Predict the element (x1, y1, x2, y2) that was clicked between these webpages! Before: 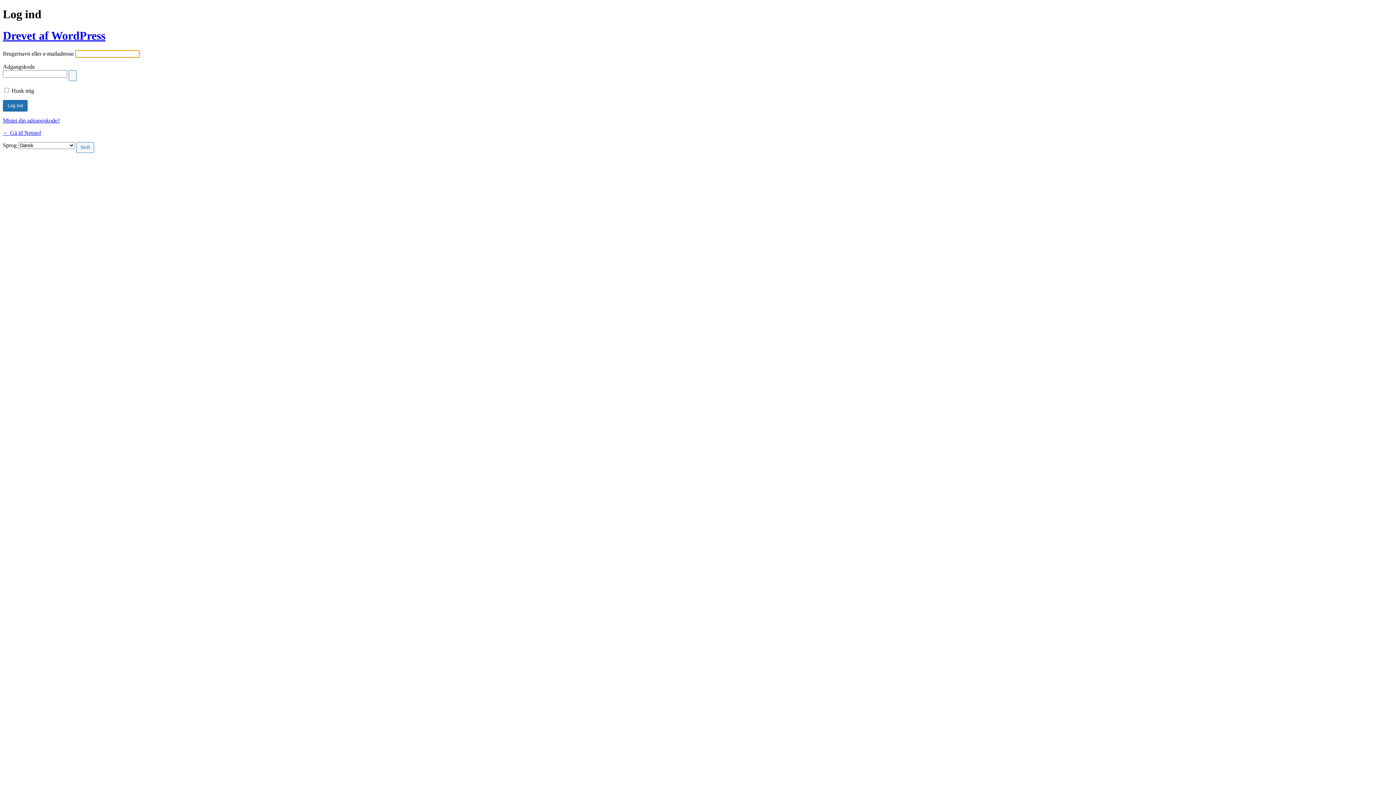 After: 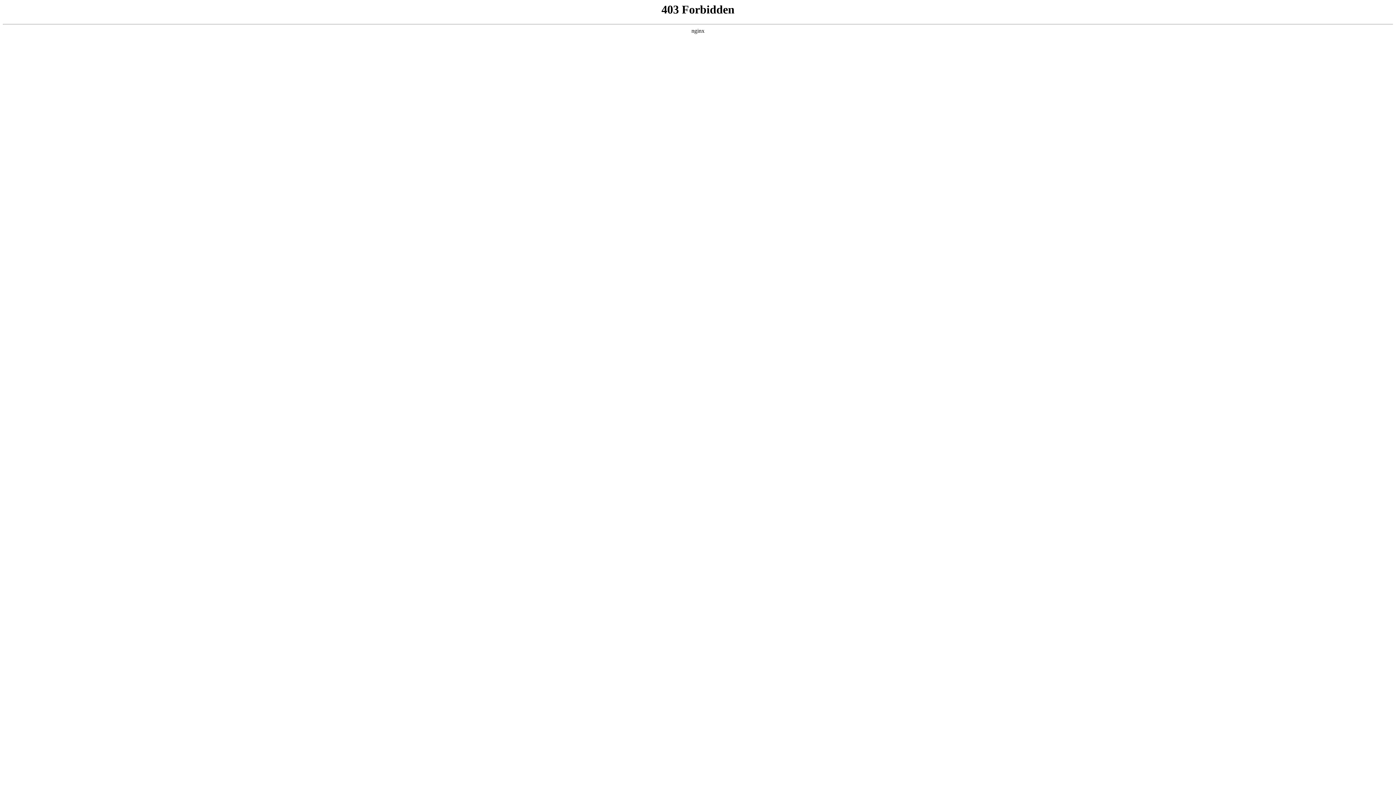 Action: label: Drevet af WordPress bbox: (2, 29, 105, 42)